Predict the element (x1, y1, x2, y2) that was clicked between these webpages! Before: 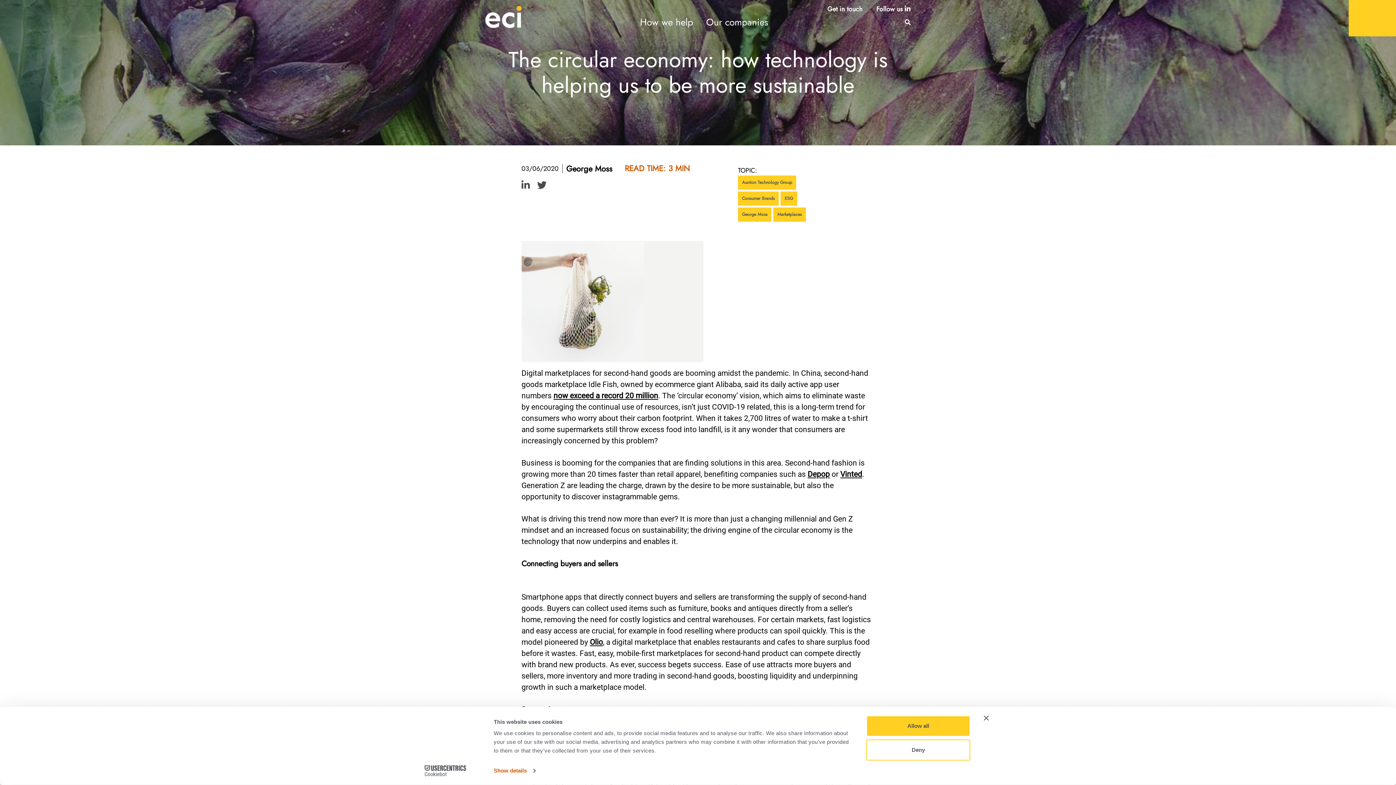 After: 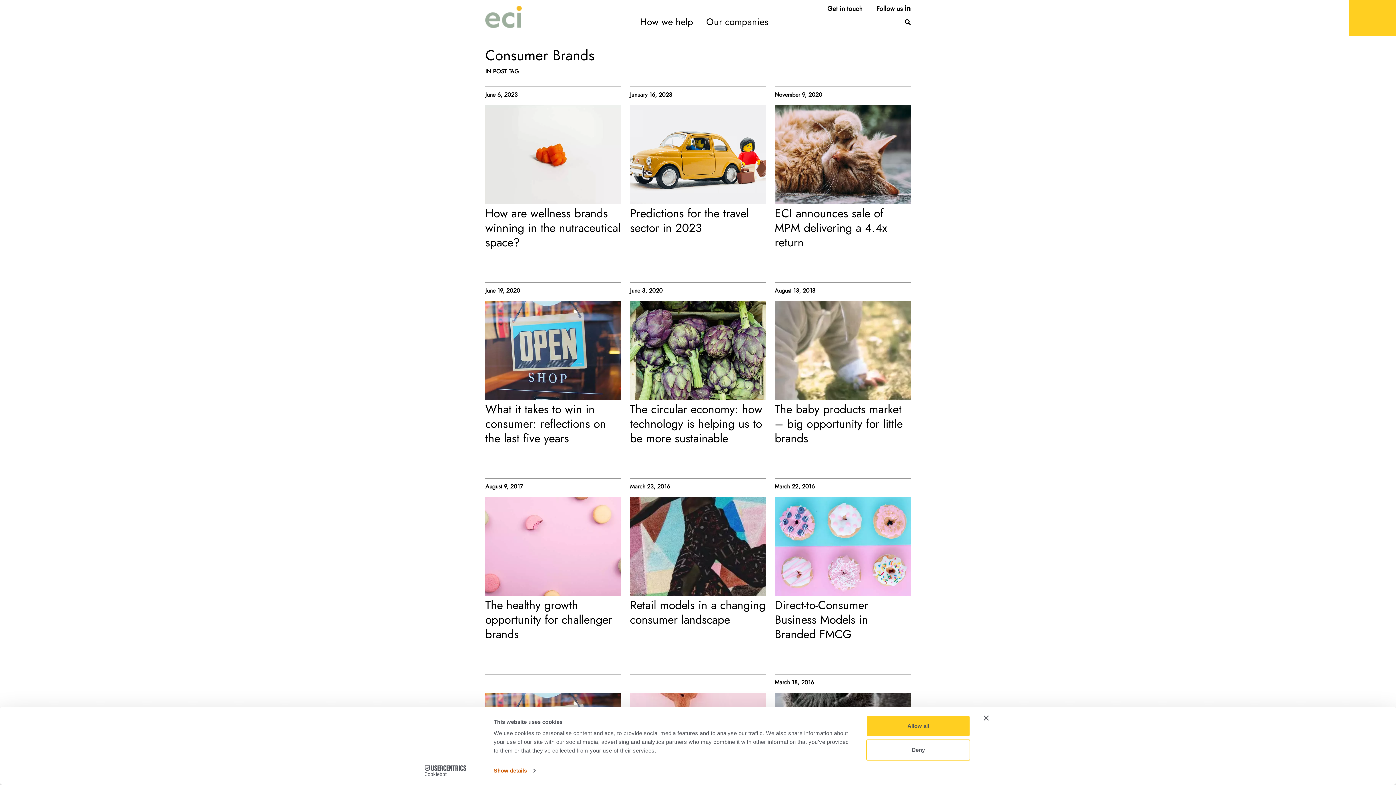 Action: bbox: (738, 191, 779, 205) label: Consumer Brands